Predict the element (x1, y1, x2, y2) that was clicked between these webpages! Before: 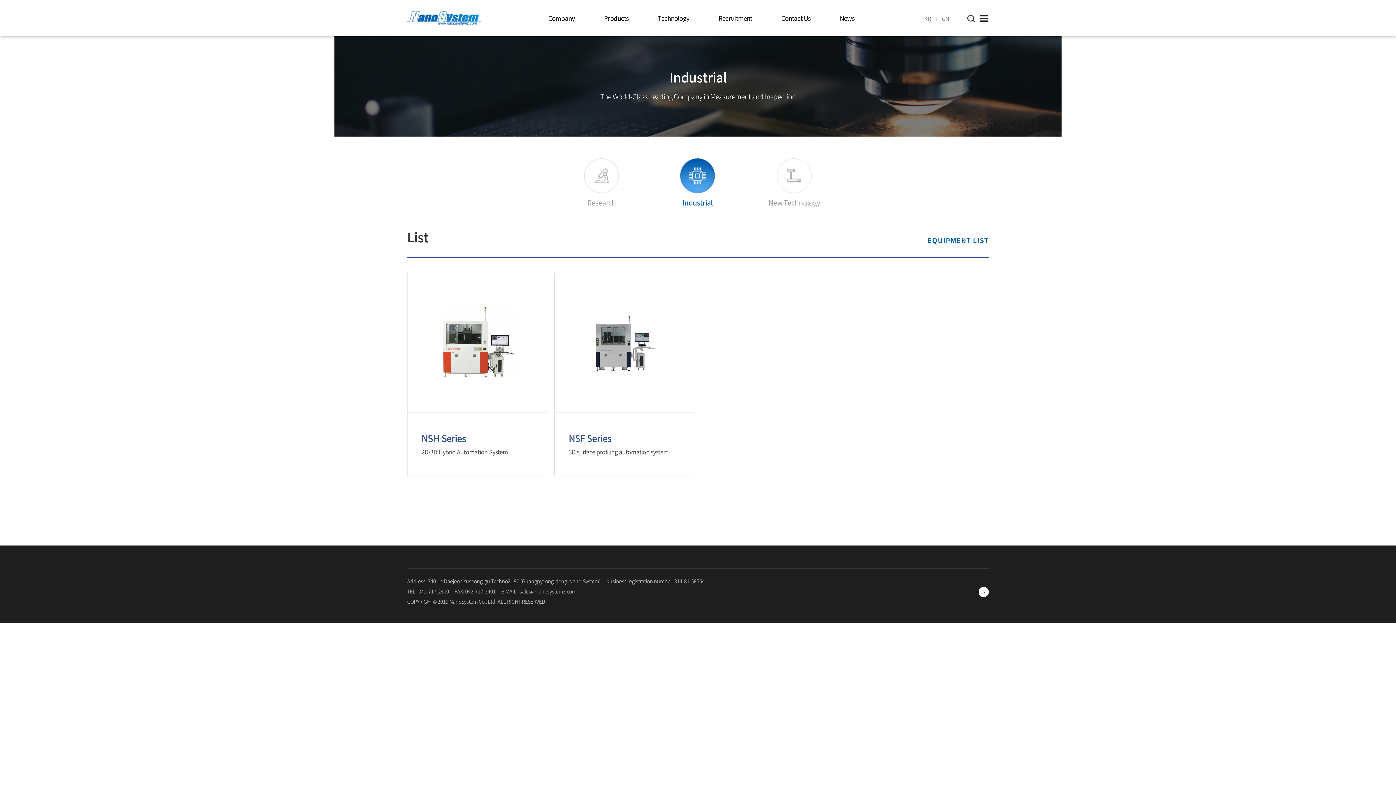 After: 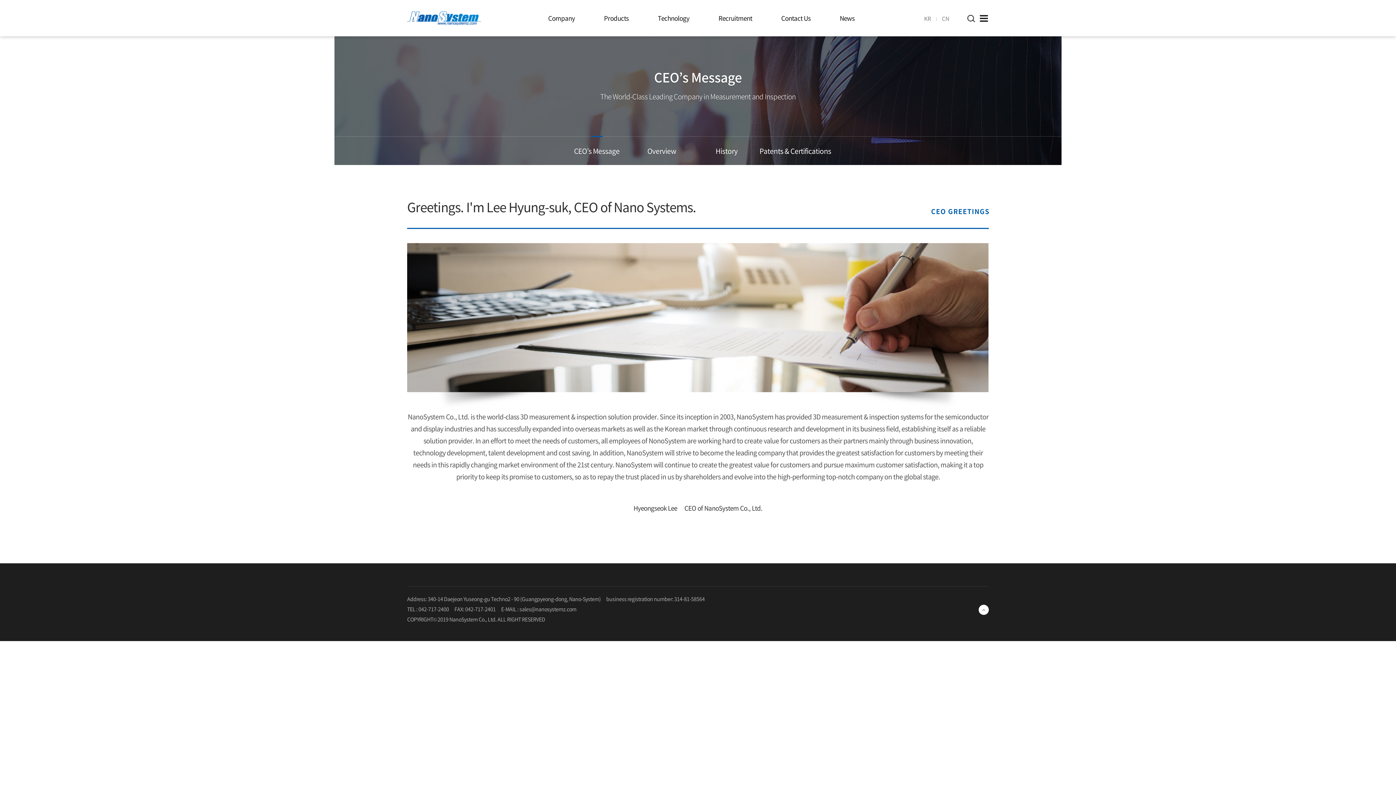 Action: bbox: (533, 0, 589, 36) label: Company